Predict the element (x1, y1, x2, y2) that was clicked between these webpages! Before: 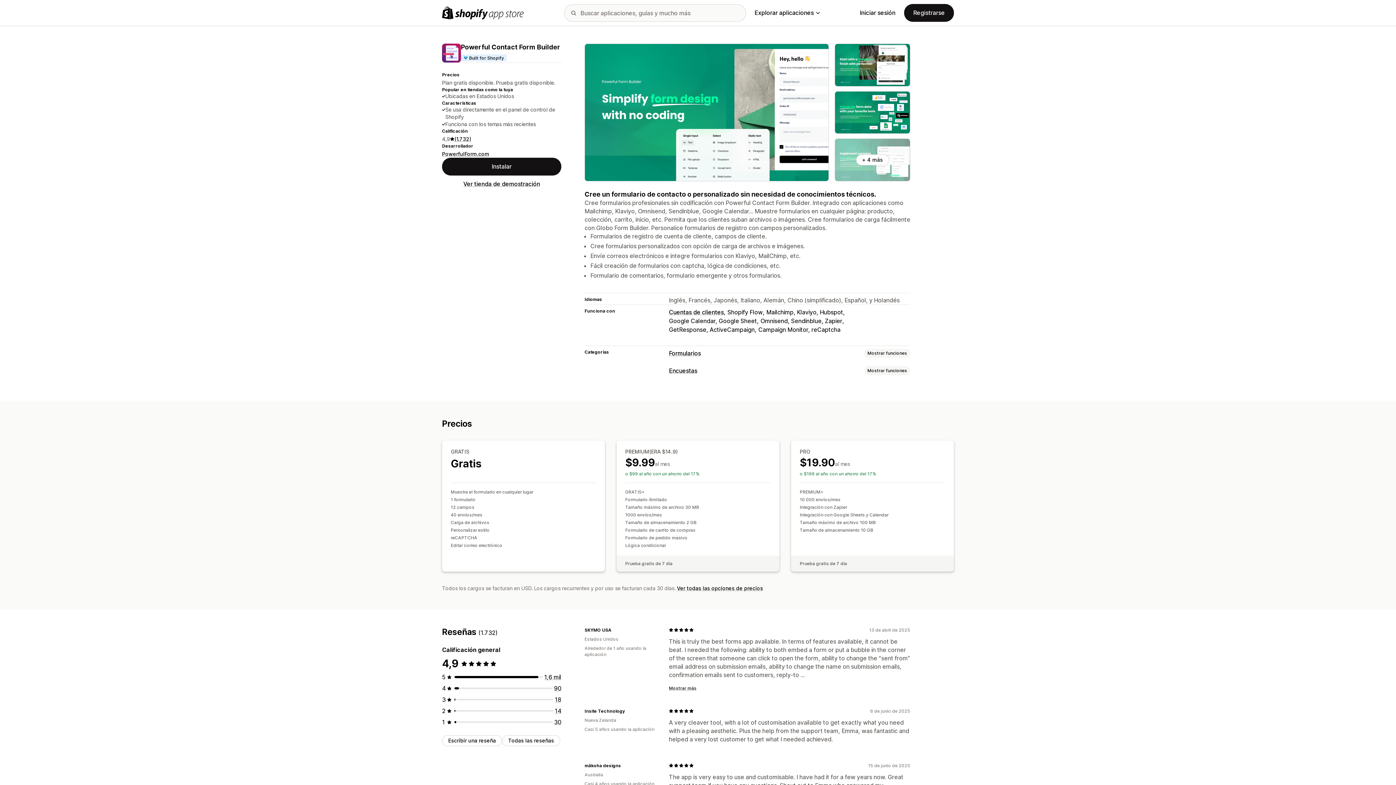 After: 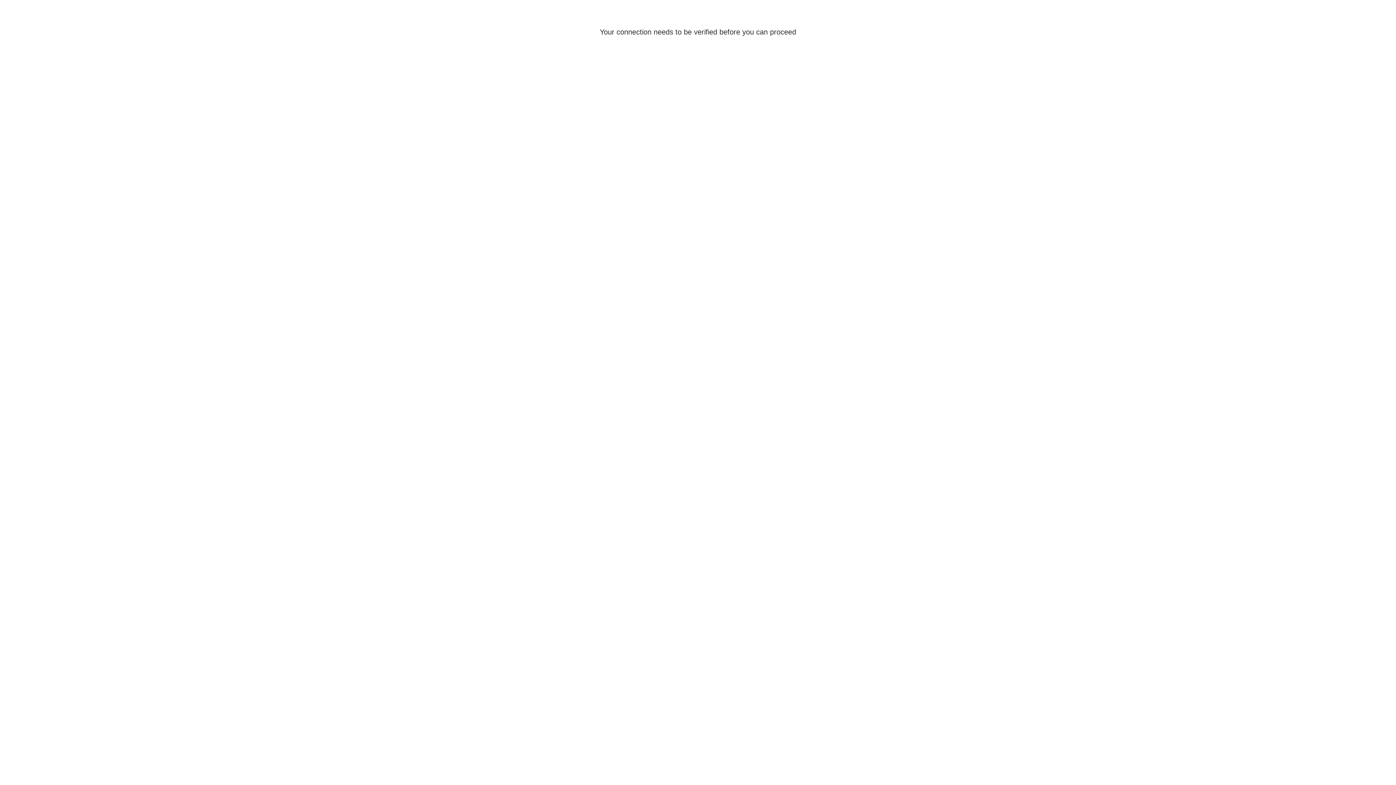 Action: label: Registrarse bbox: (904, 4, 954, 21)